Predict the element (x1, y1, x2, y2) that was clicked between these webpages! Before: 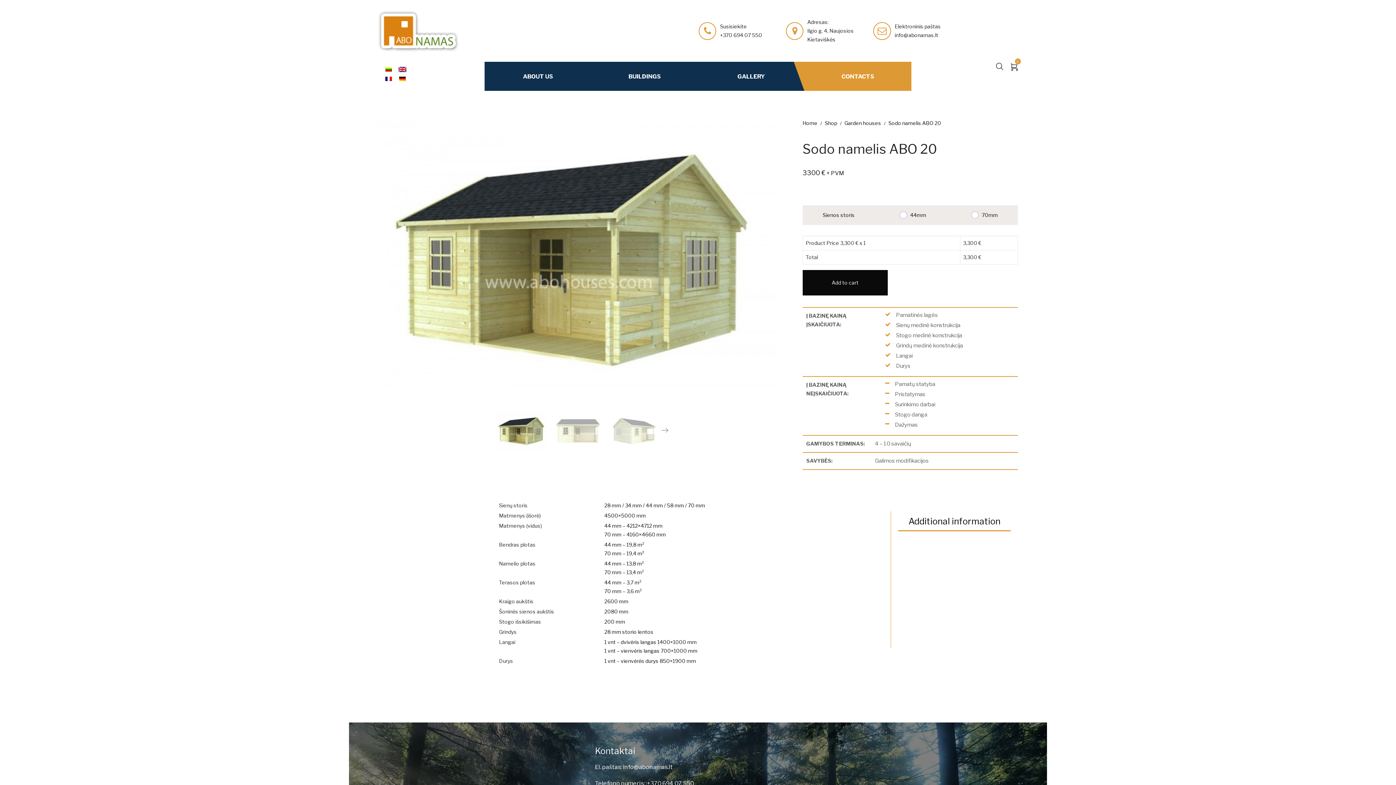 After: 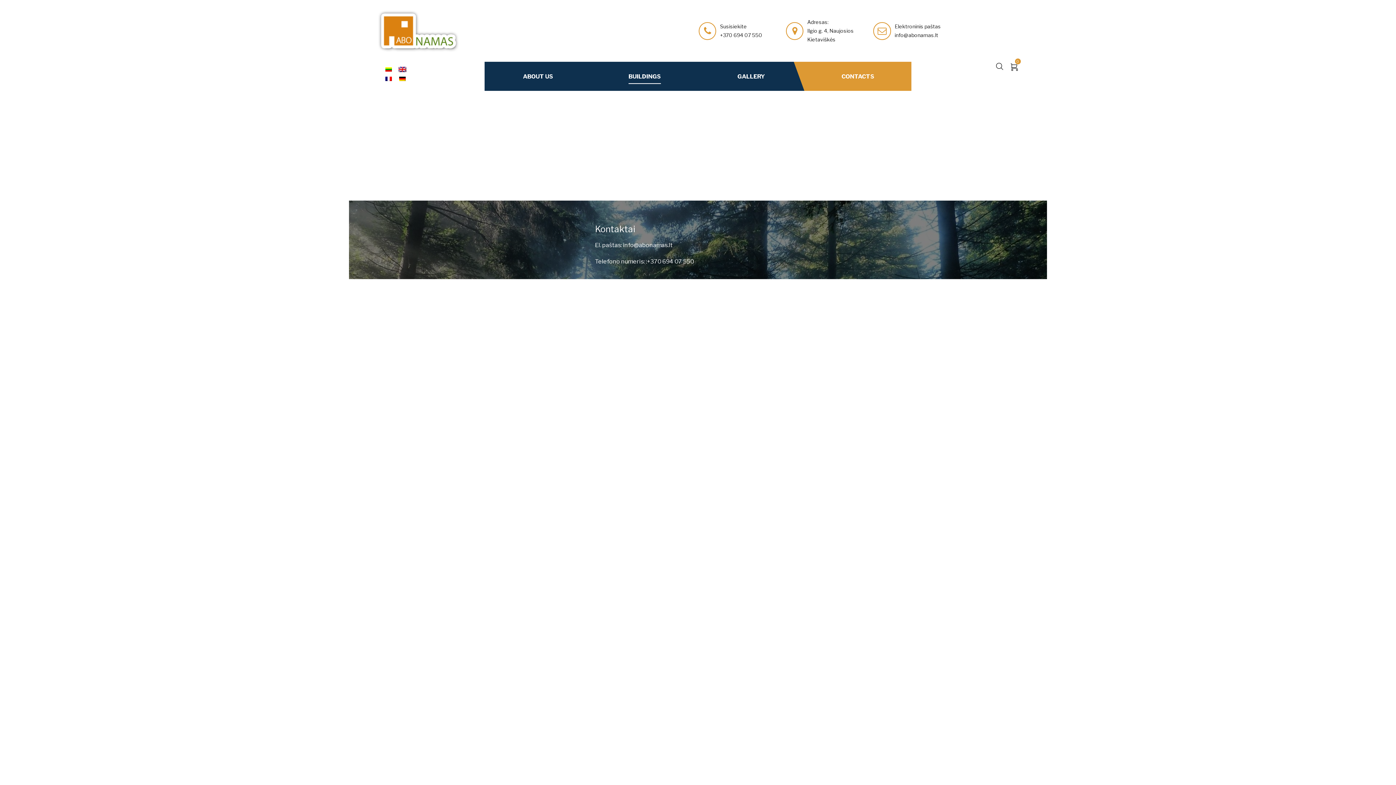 Action: label: BUILDINGS bbox: (591, 61, 698, 90)